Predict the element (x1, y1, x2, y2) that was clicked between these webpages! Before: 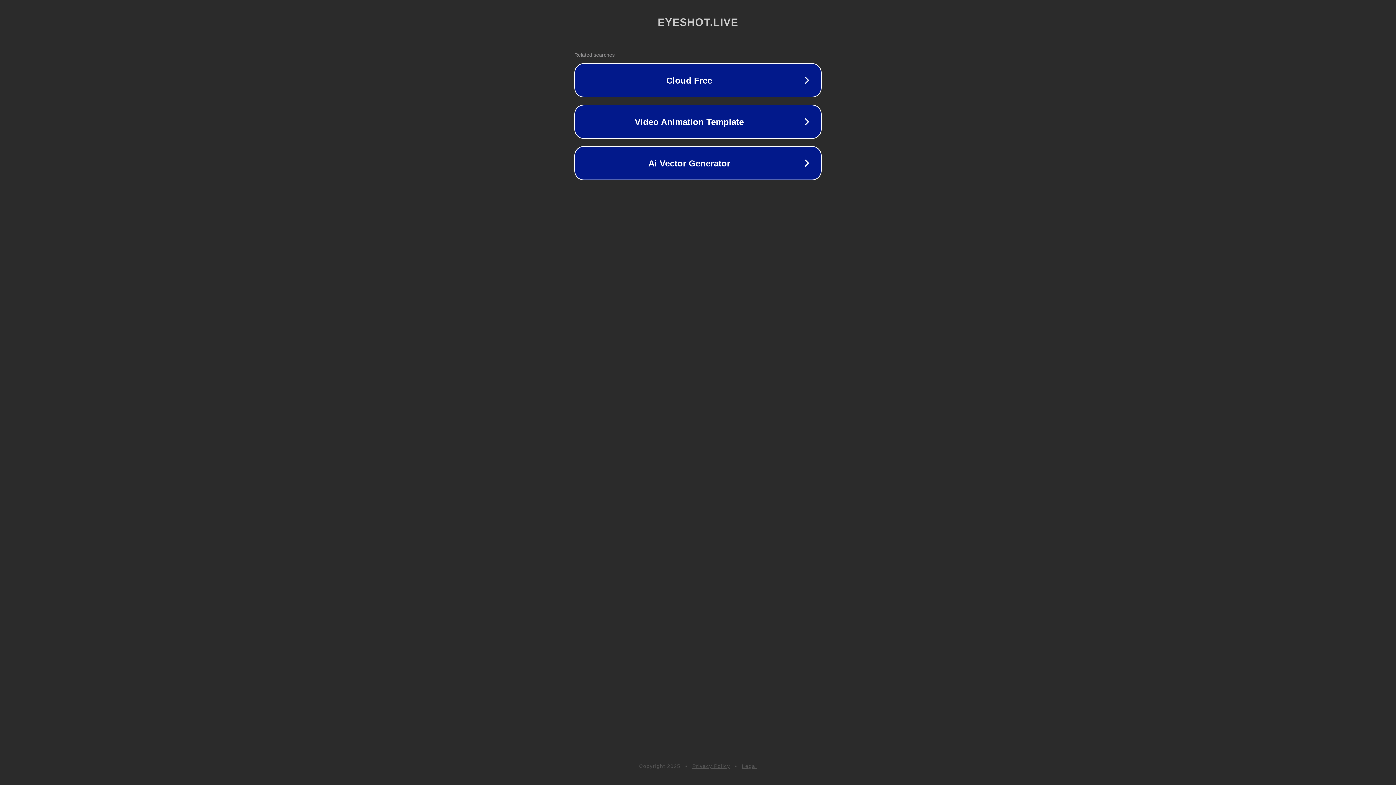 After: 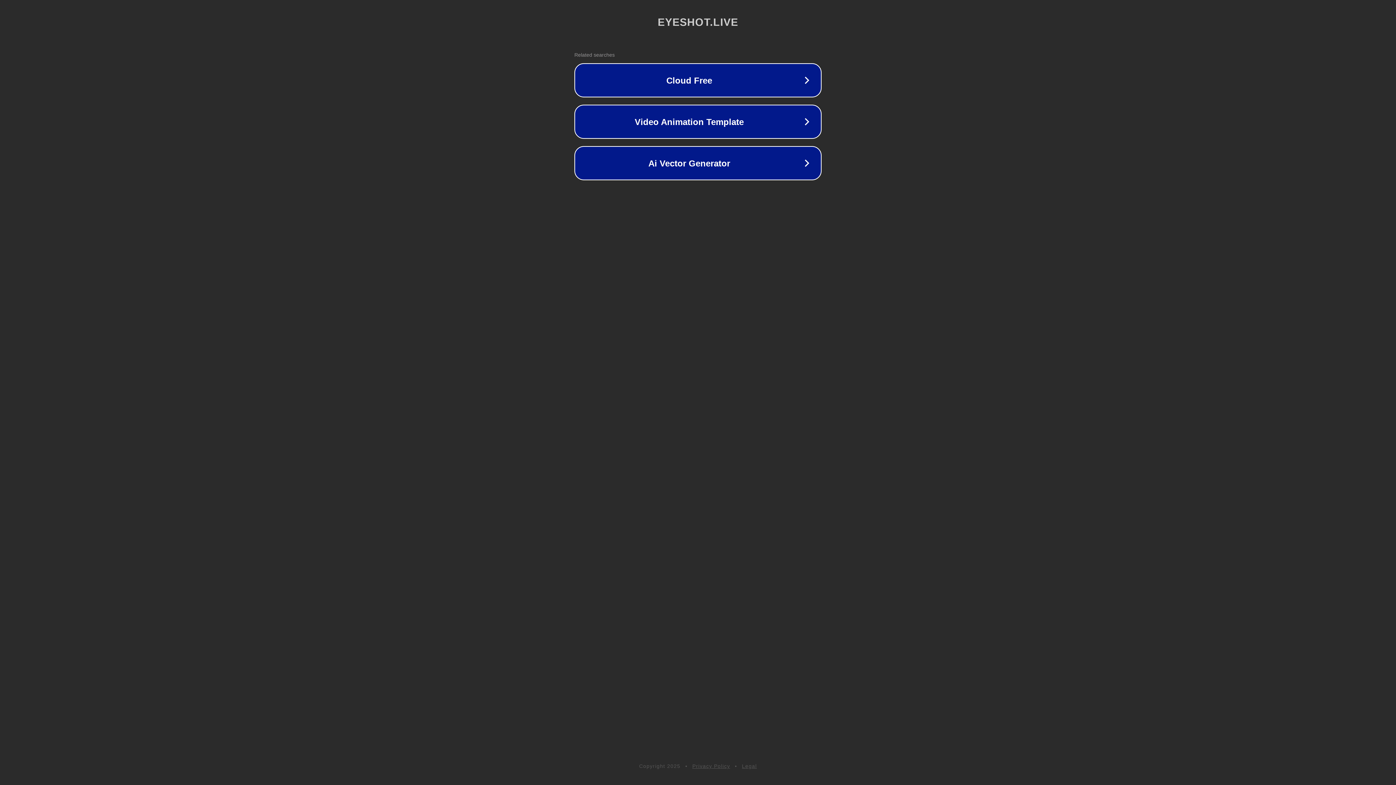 Action: label: Privacy Policy bbox: (692, 763, 730, 769)